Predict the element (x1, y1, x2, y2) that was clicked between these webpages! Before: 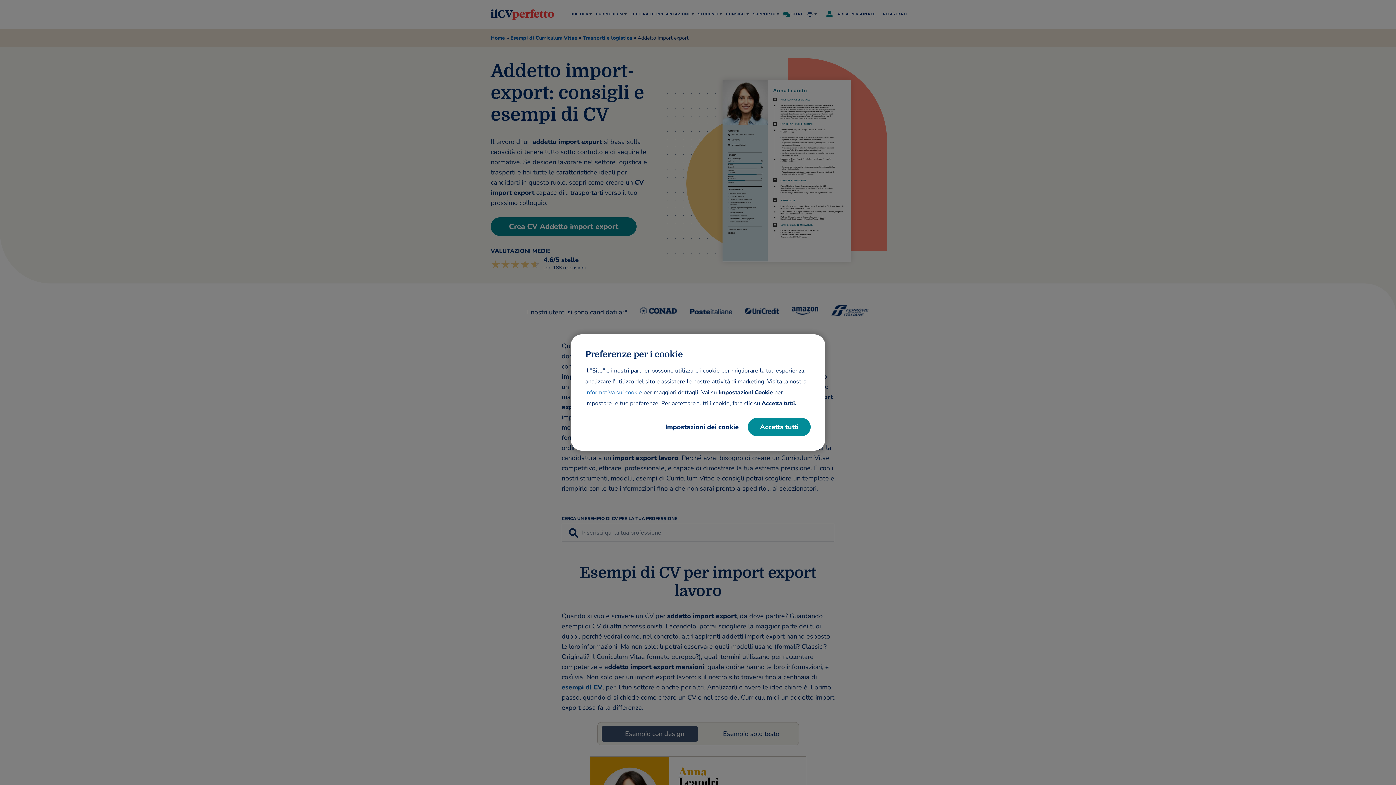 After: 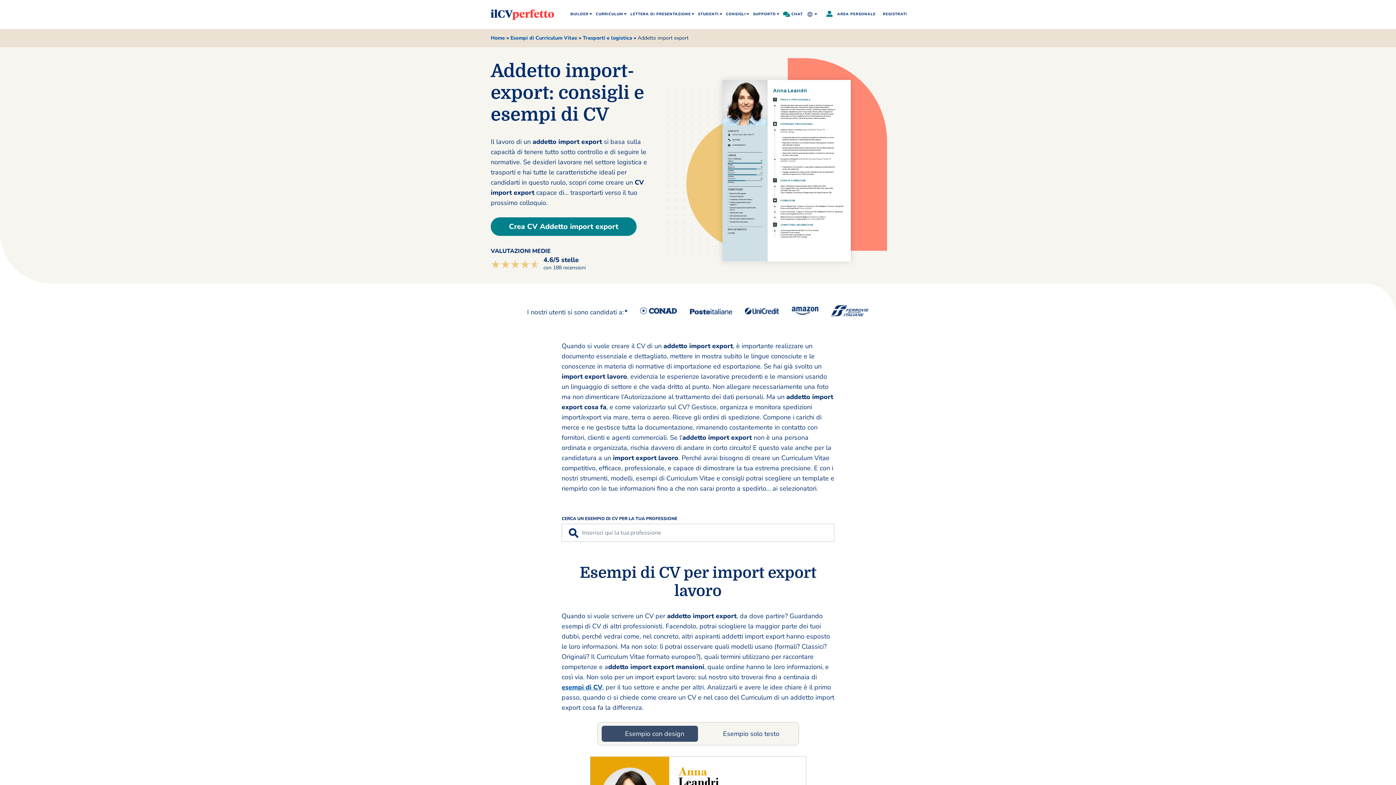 Action: label: Accetta tutti bbox: (748, 418, 810, 436)